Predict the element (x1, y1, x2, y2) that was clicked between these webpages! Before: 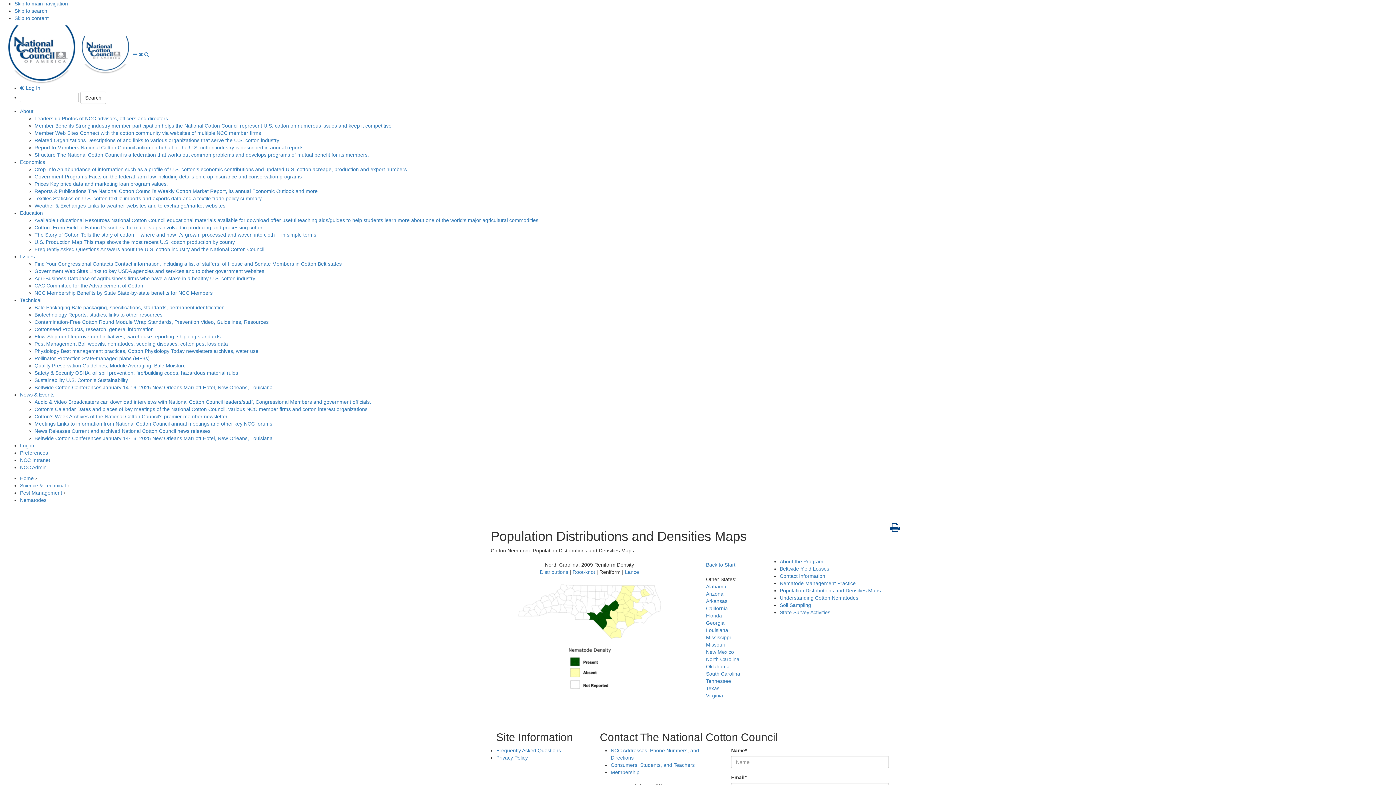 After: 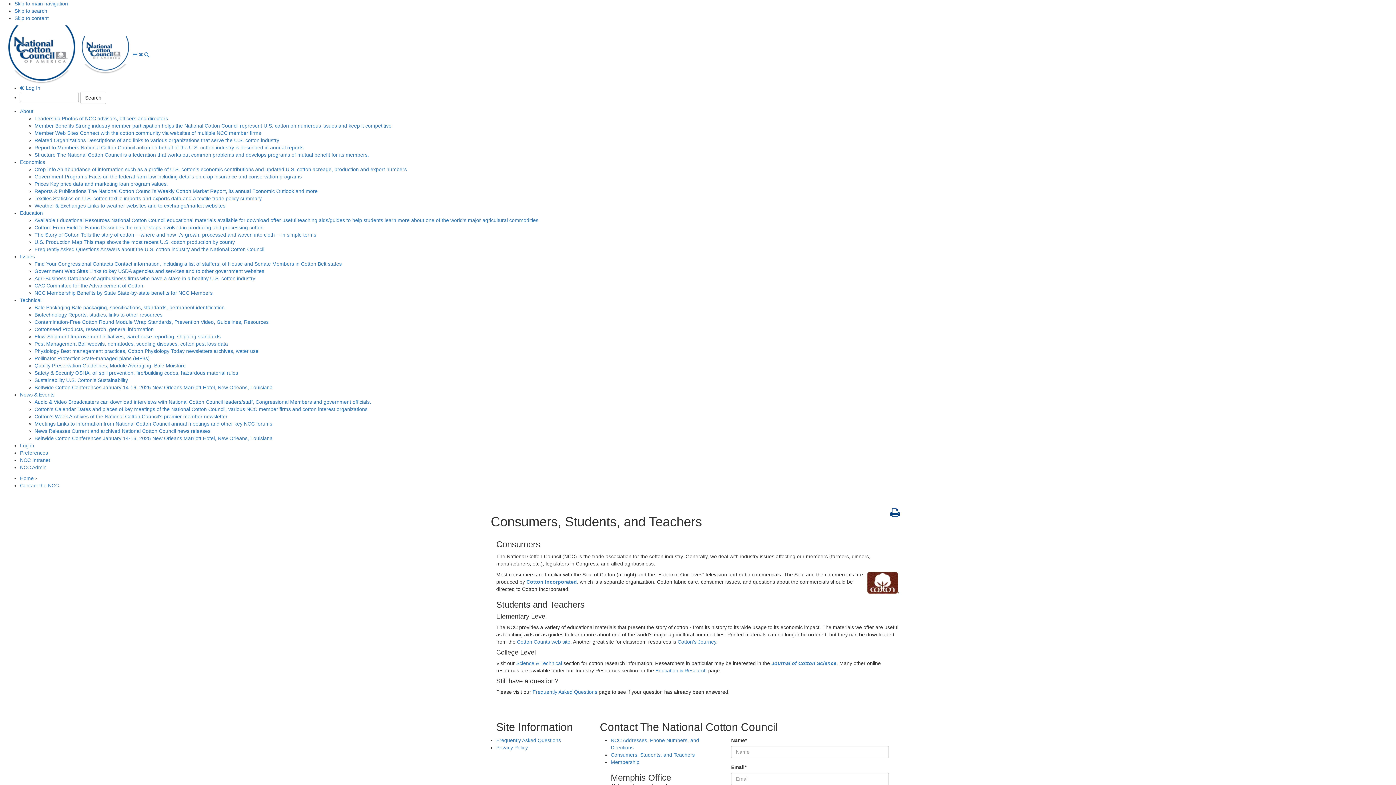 Action: label: Consumers, Students, and Teachers bbox: (610, 762, 694, 768)